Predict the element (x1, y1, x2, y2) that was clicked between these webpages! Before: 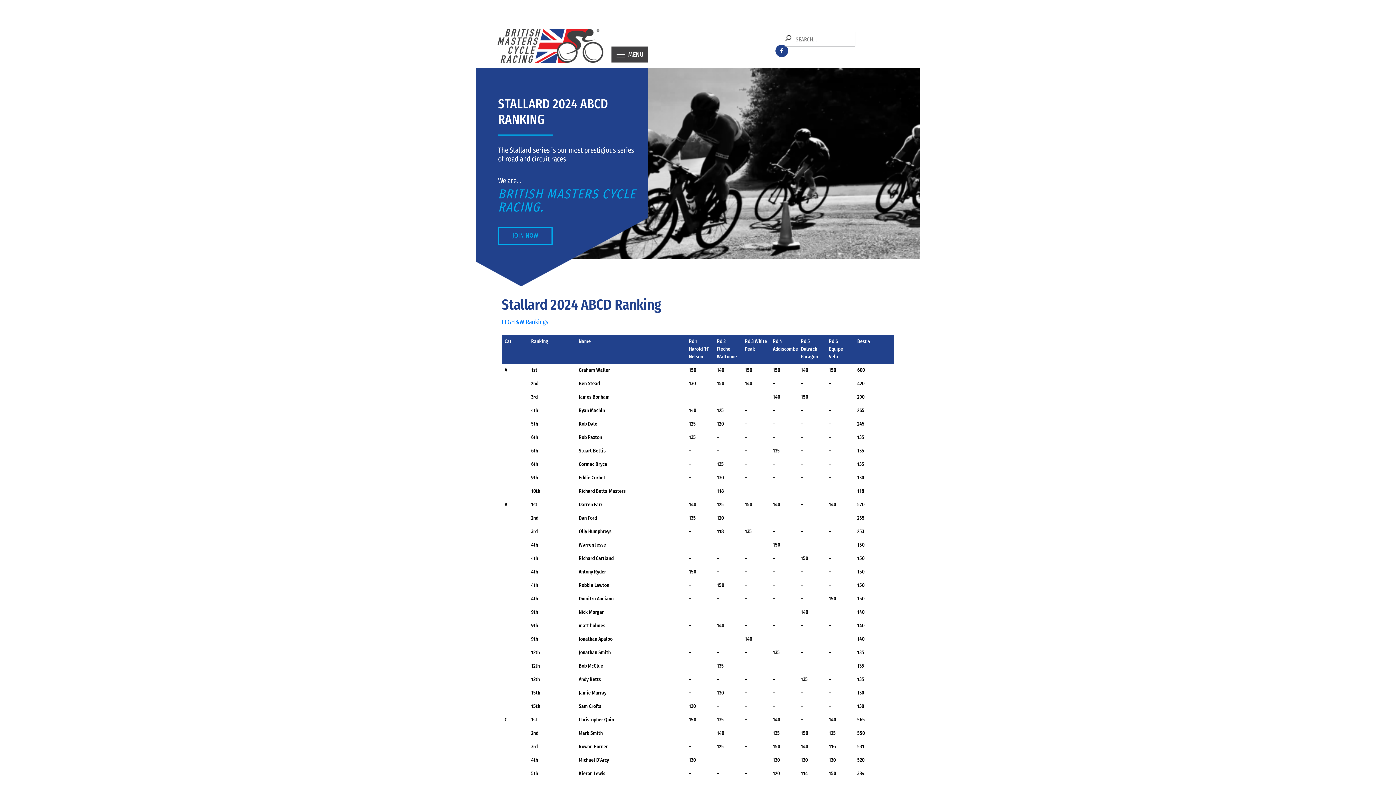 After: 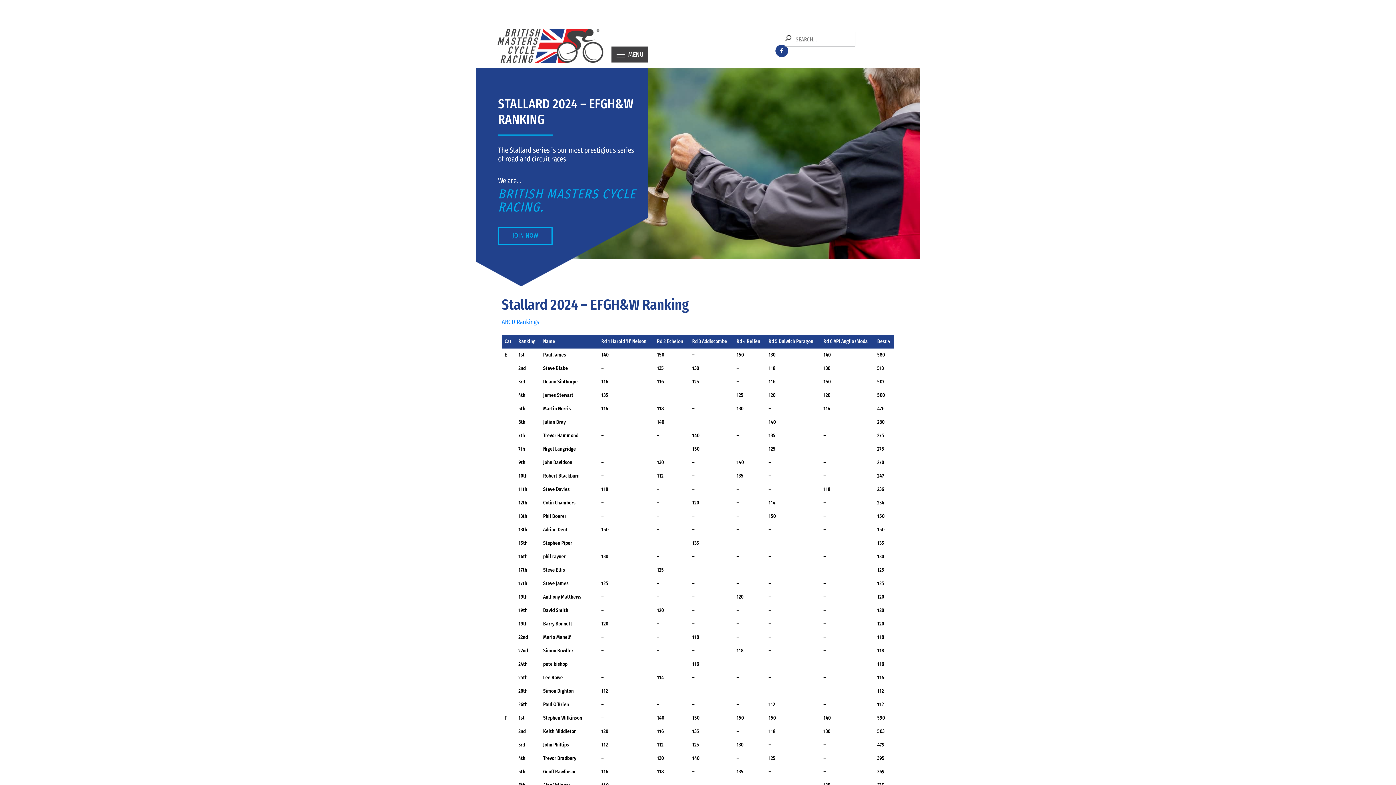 Action: label: EFGH&W Rankings bbox: (501, 319, 548, 326)